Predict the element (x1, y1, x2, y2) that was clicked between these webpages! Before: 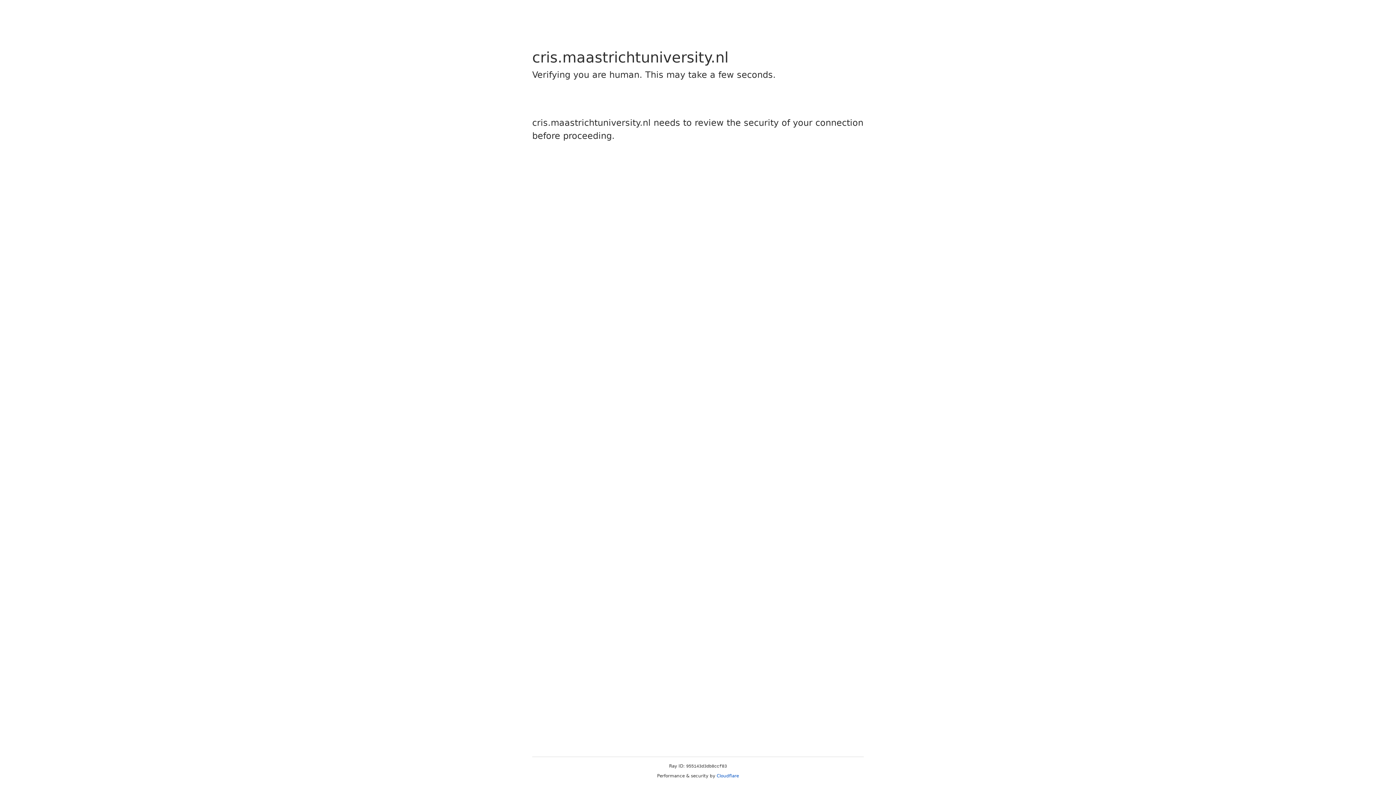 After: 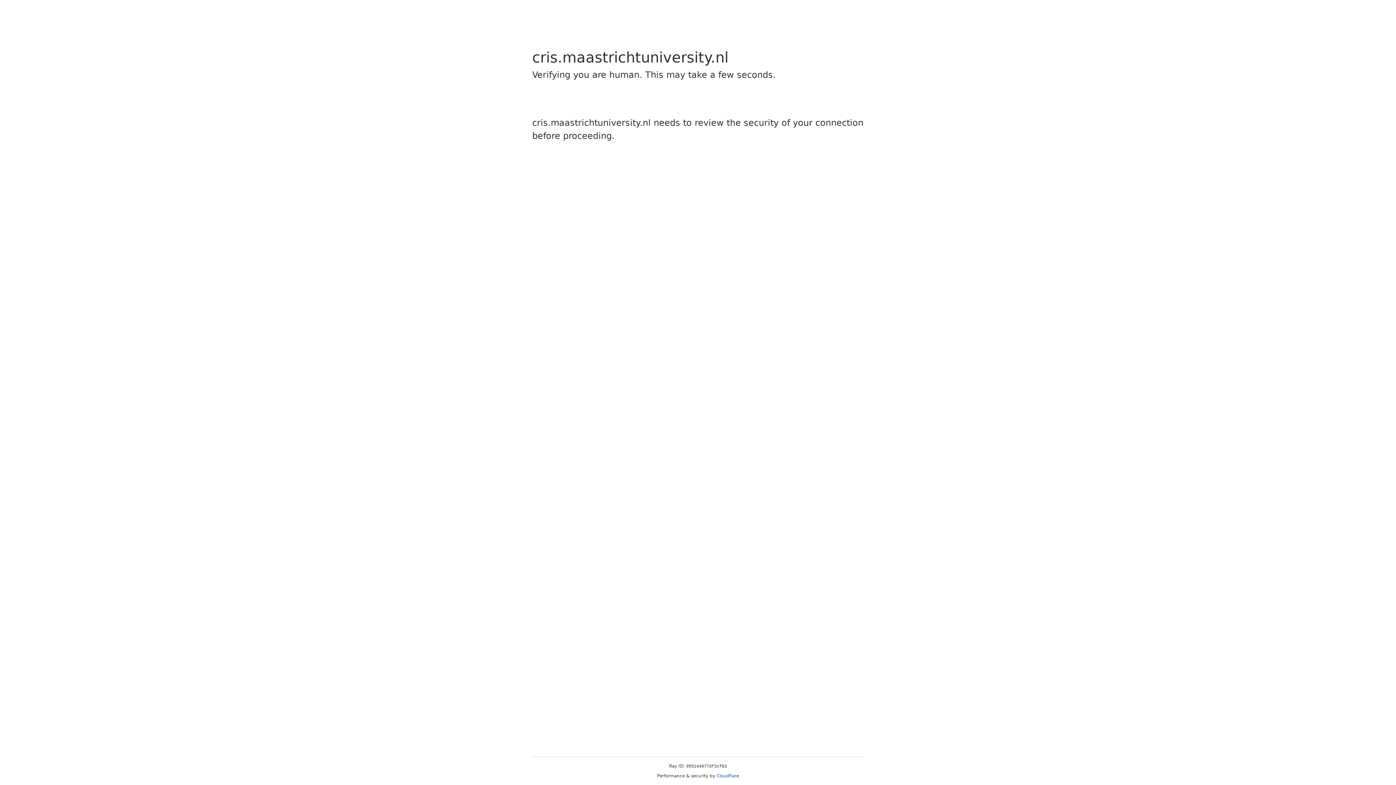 Action: label: Cloudflare bbox: (716, 773, 739, 778)